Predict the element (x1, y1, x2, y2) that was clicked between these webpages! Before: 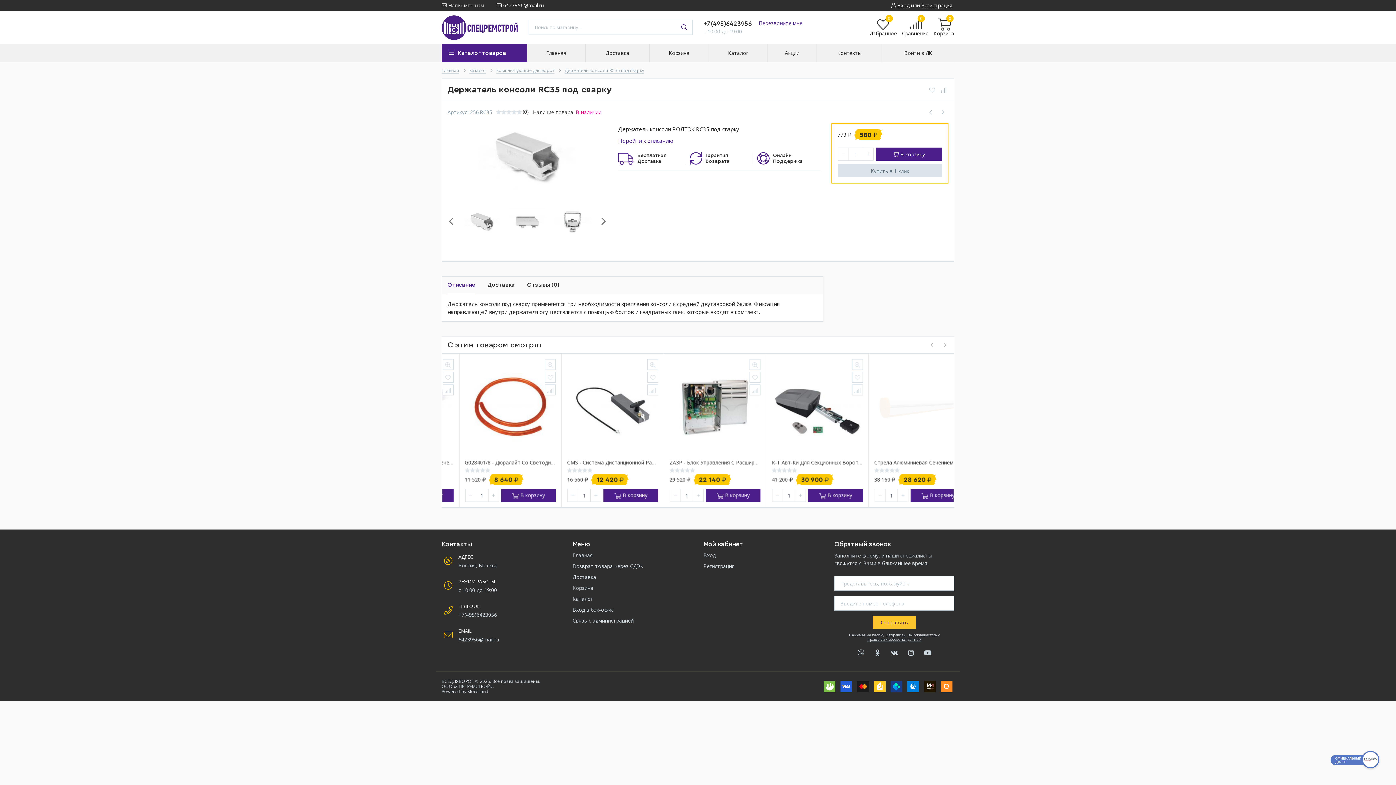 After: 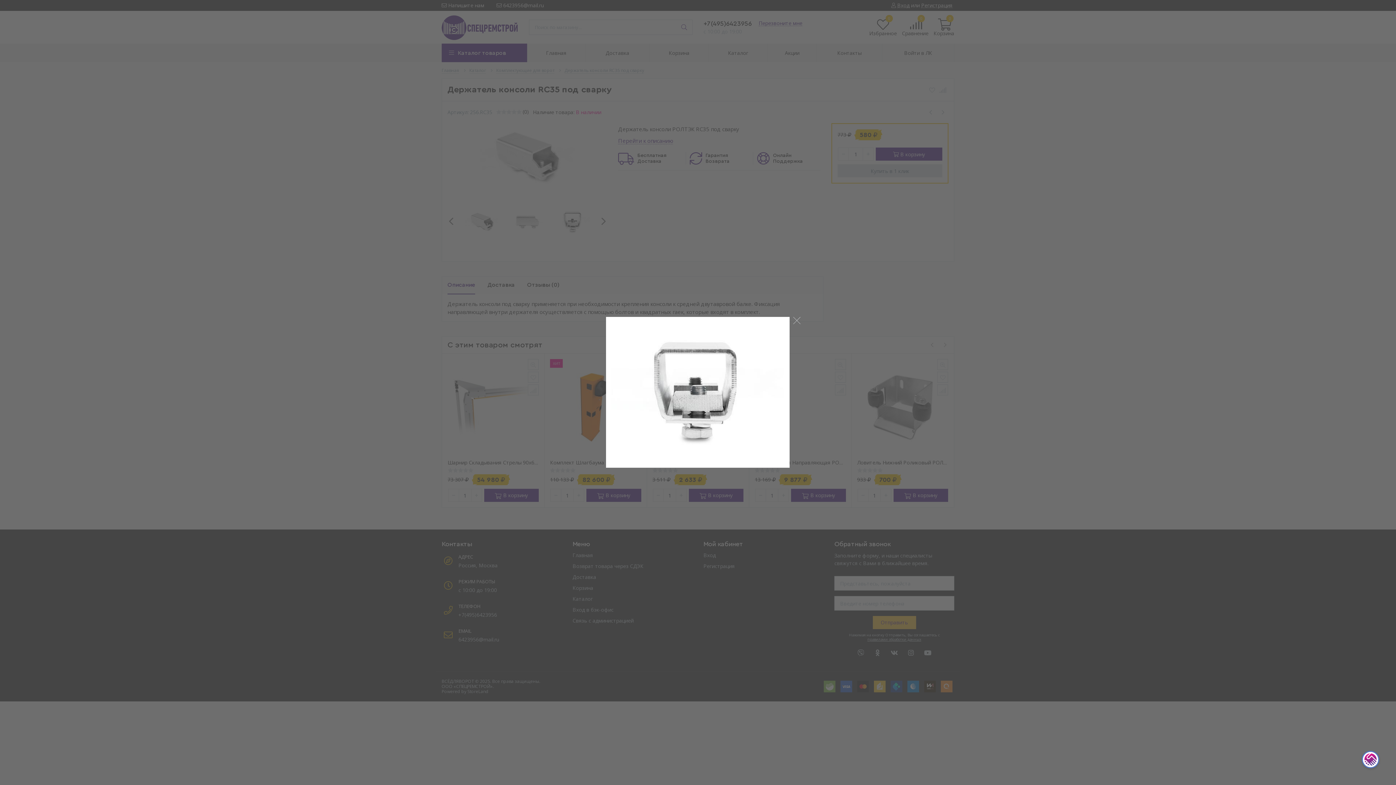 Action: bbox: (554, 203, 591, 239)